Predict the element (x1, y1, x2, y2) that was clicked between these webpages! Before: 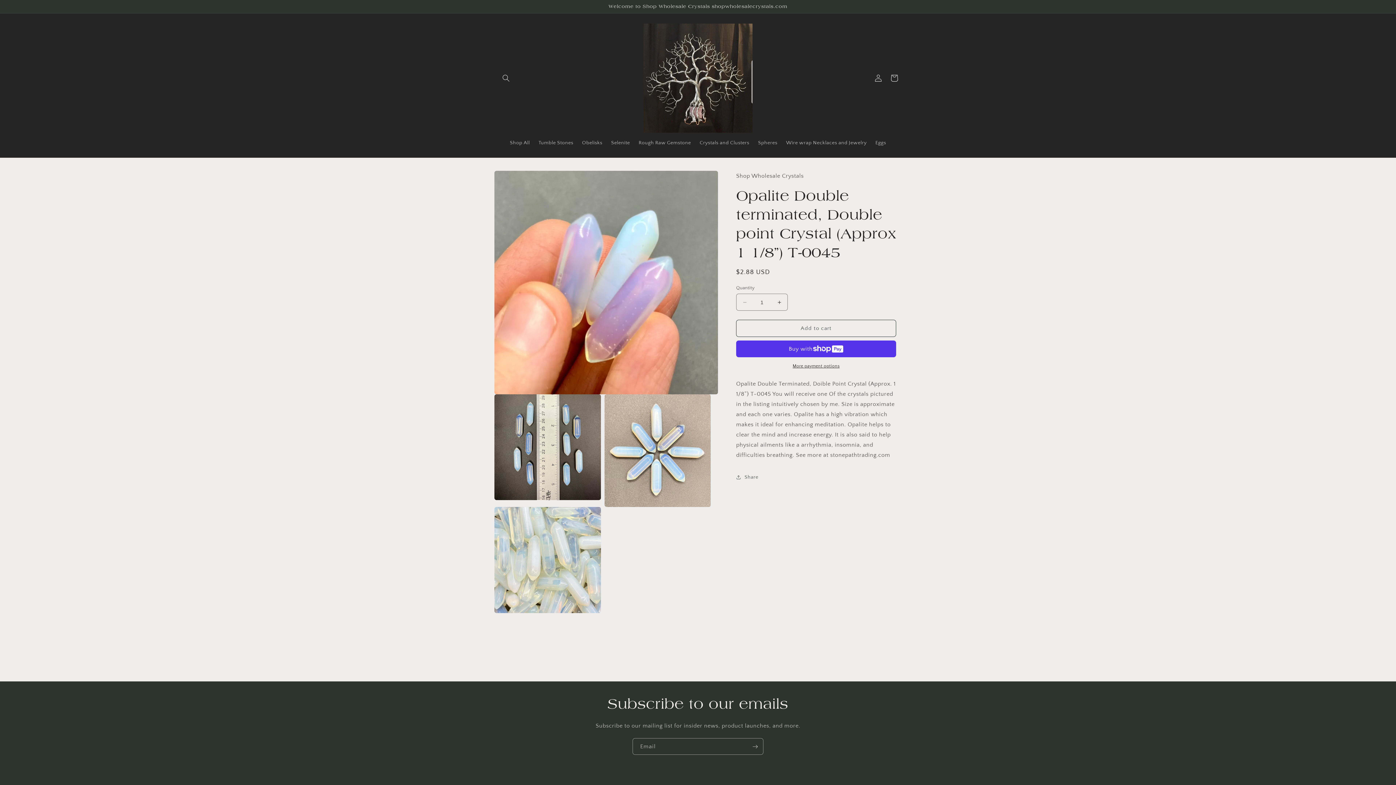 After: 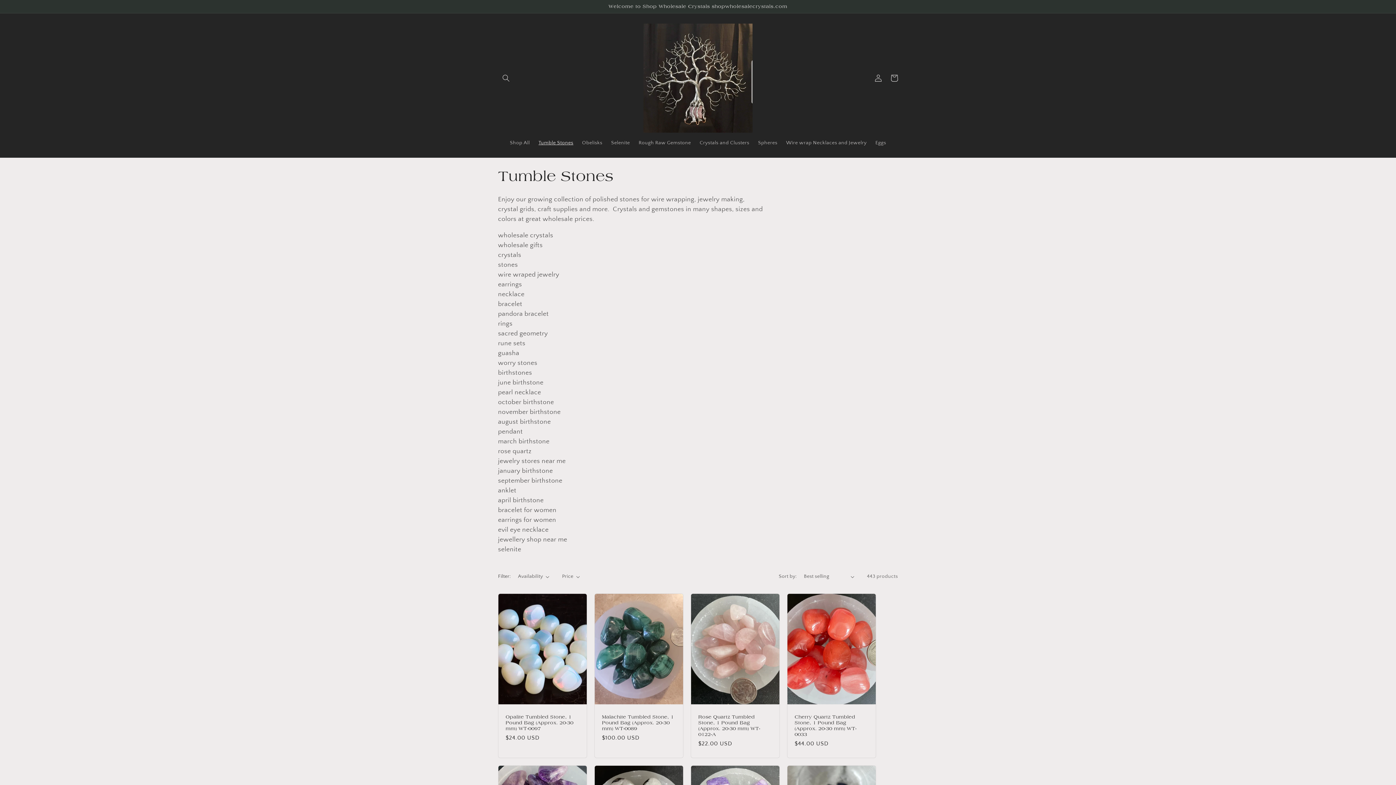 Action: label: Tumble Stones bbox: (534, 135, 577, 150)